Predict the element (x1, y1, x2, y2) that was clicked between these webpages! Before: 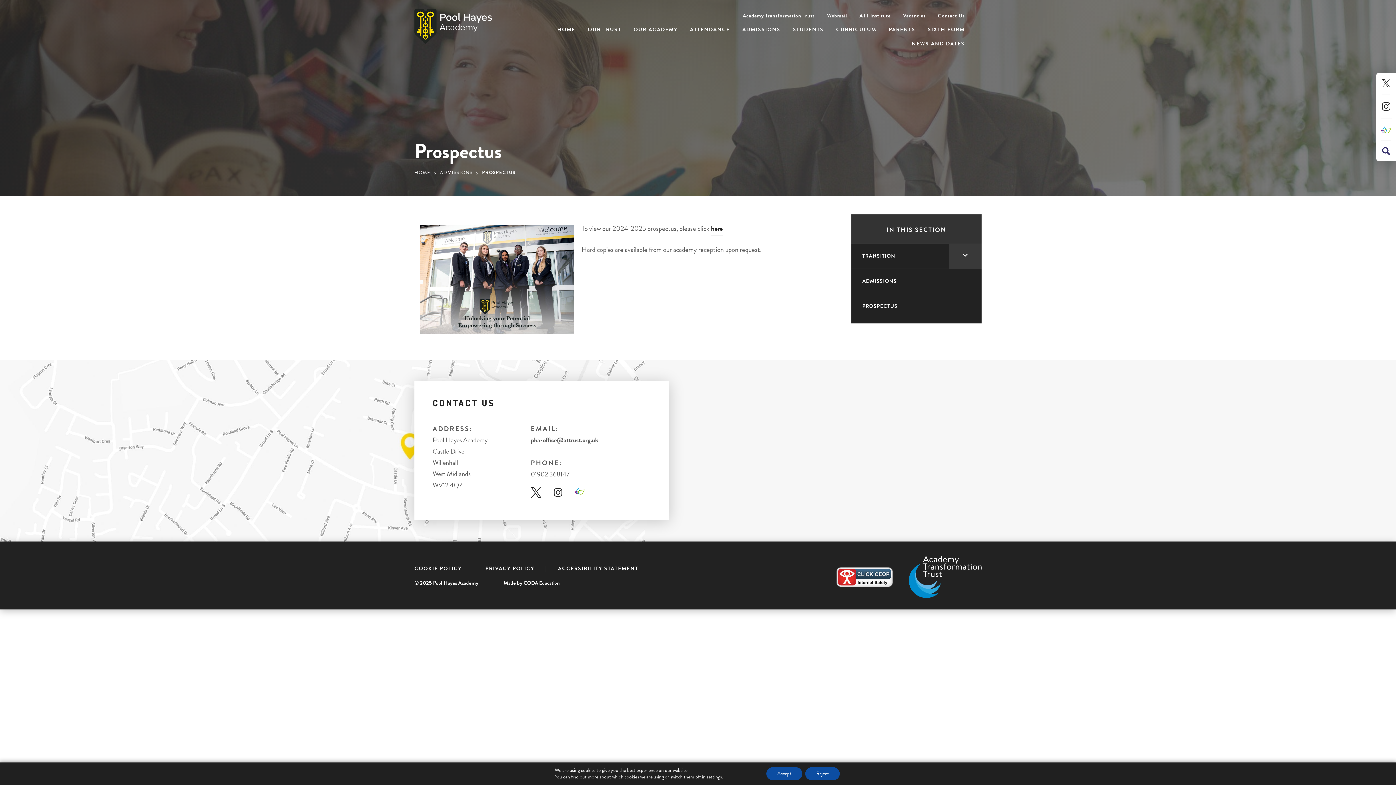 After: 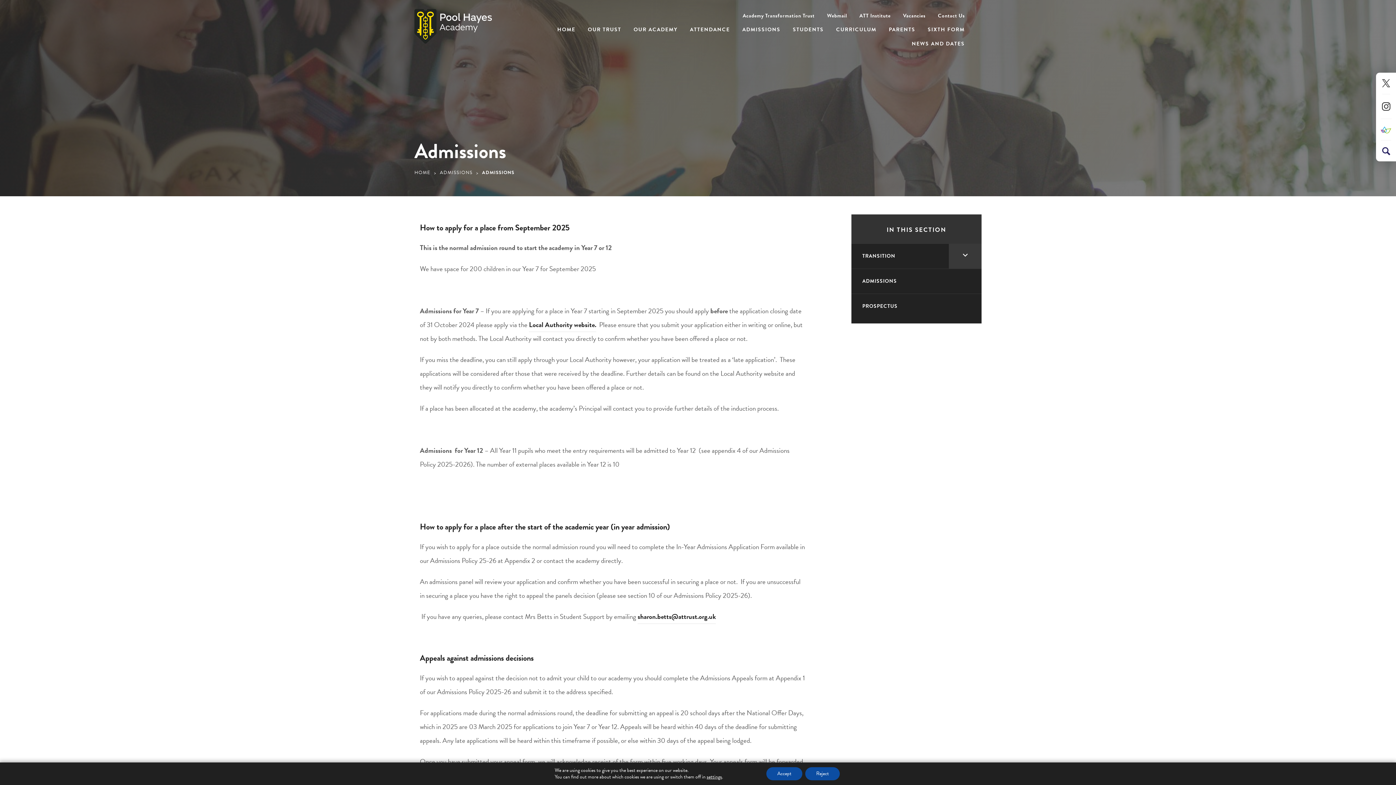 Action: bbox: (851, 269, 981, 293) label: ADMISSIONS